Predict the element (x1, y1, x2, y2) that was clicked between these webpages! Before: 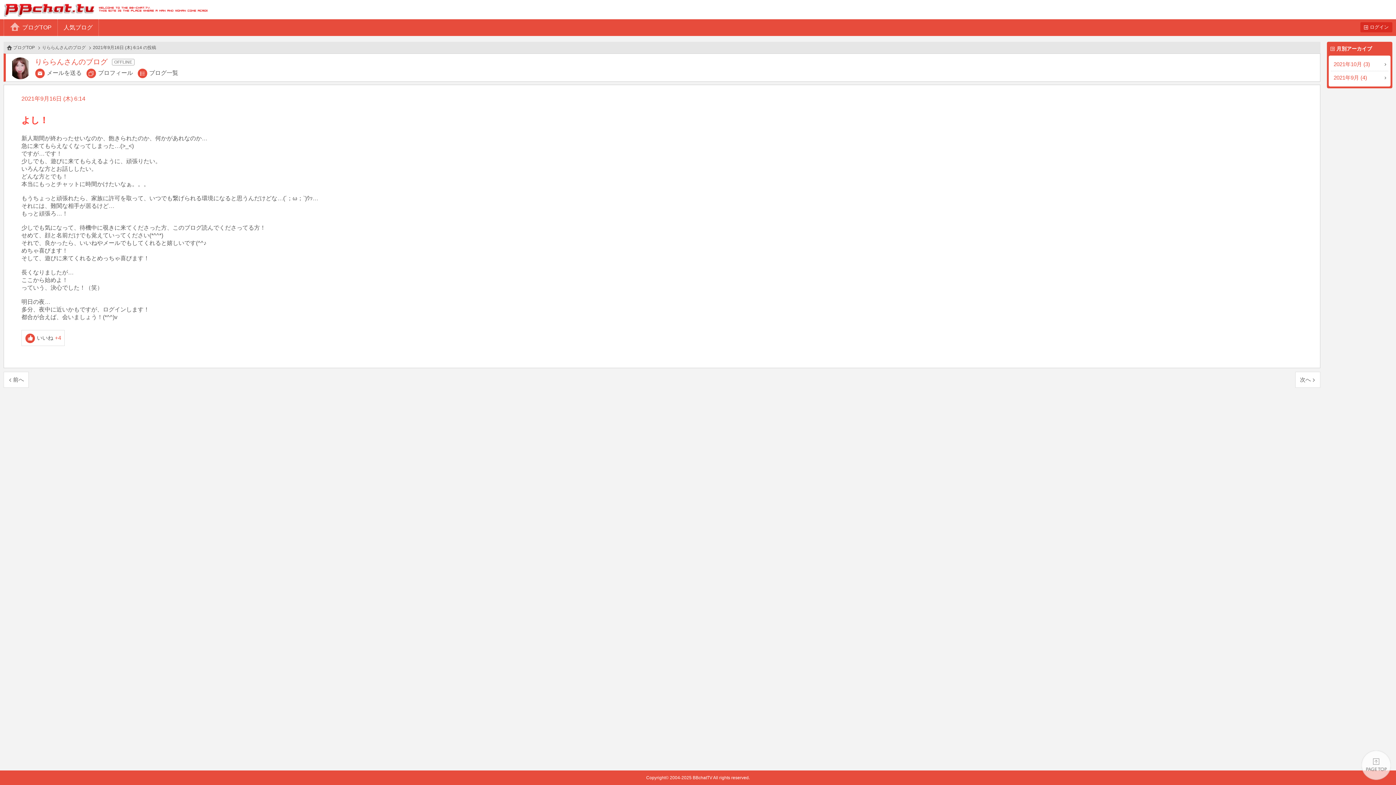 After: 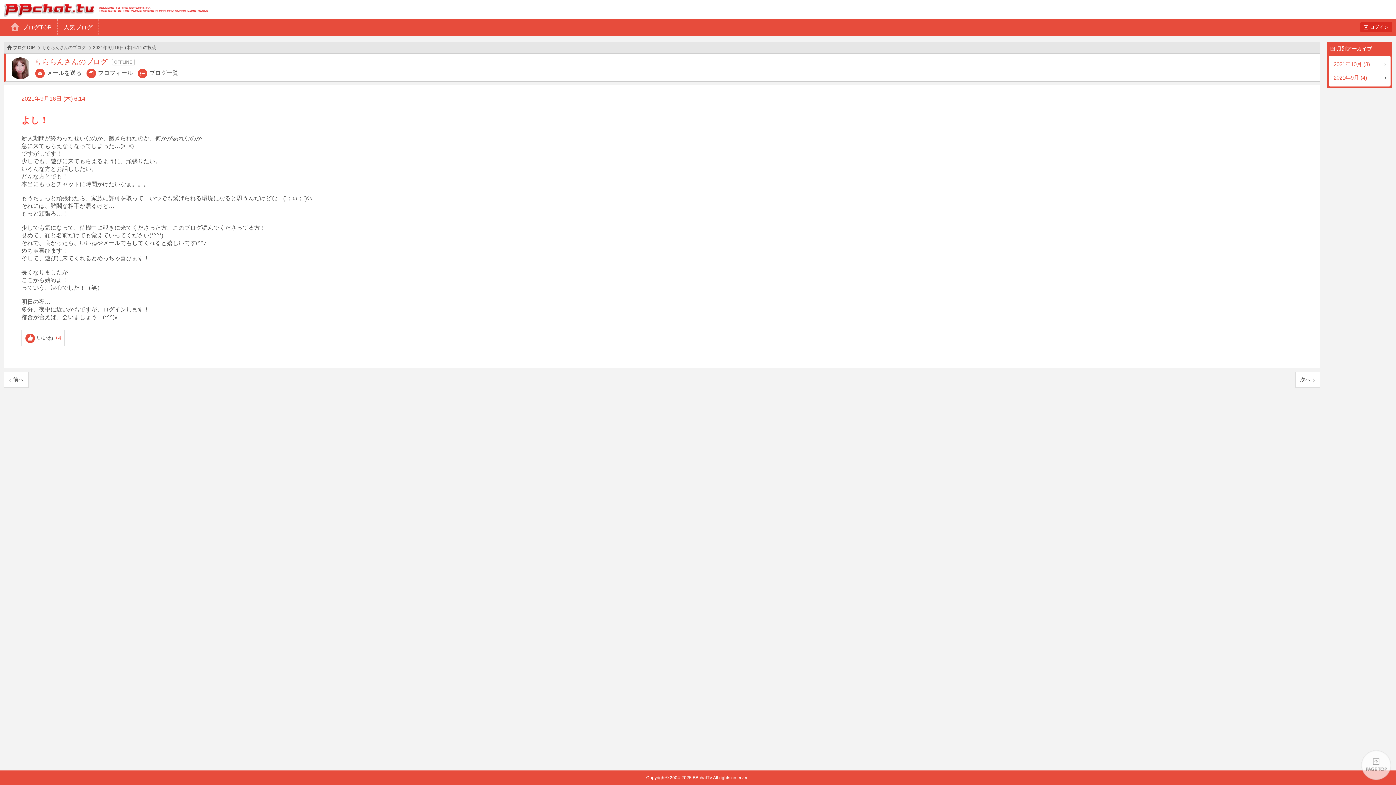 Action: bbox: (0, 0, 207, 19) label: BBchatTV